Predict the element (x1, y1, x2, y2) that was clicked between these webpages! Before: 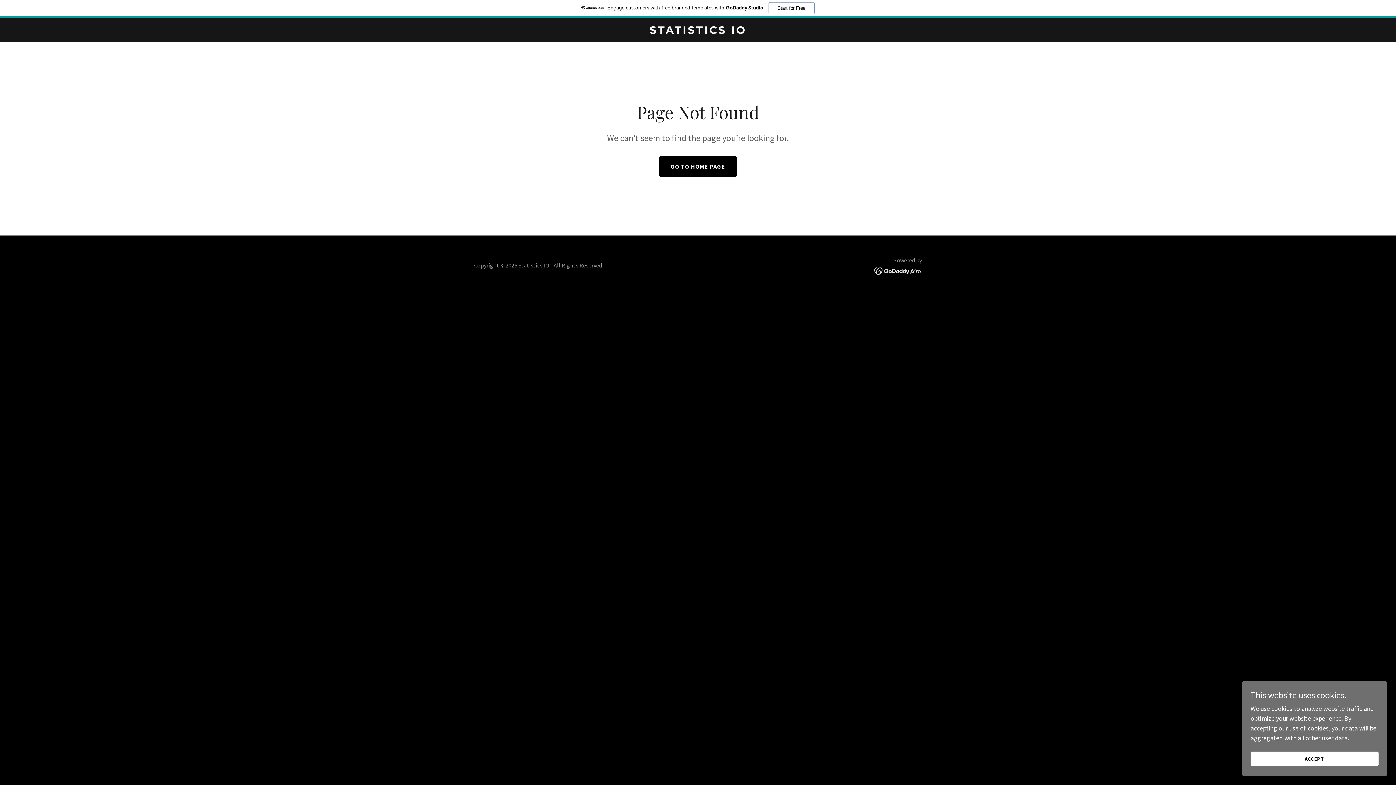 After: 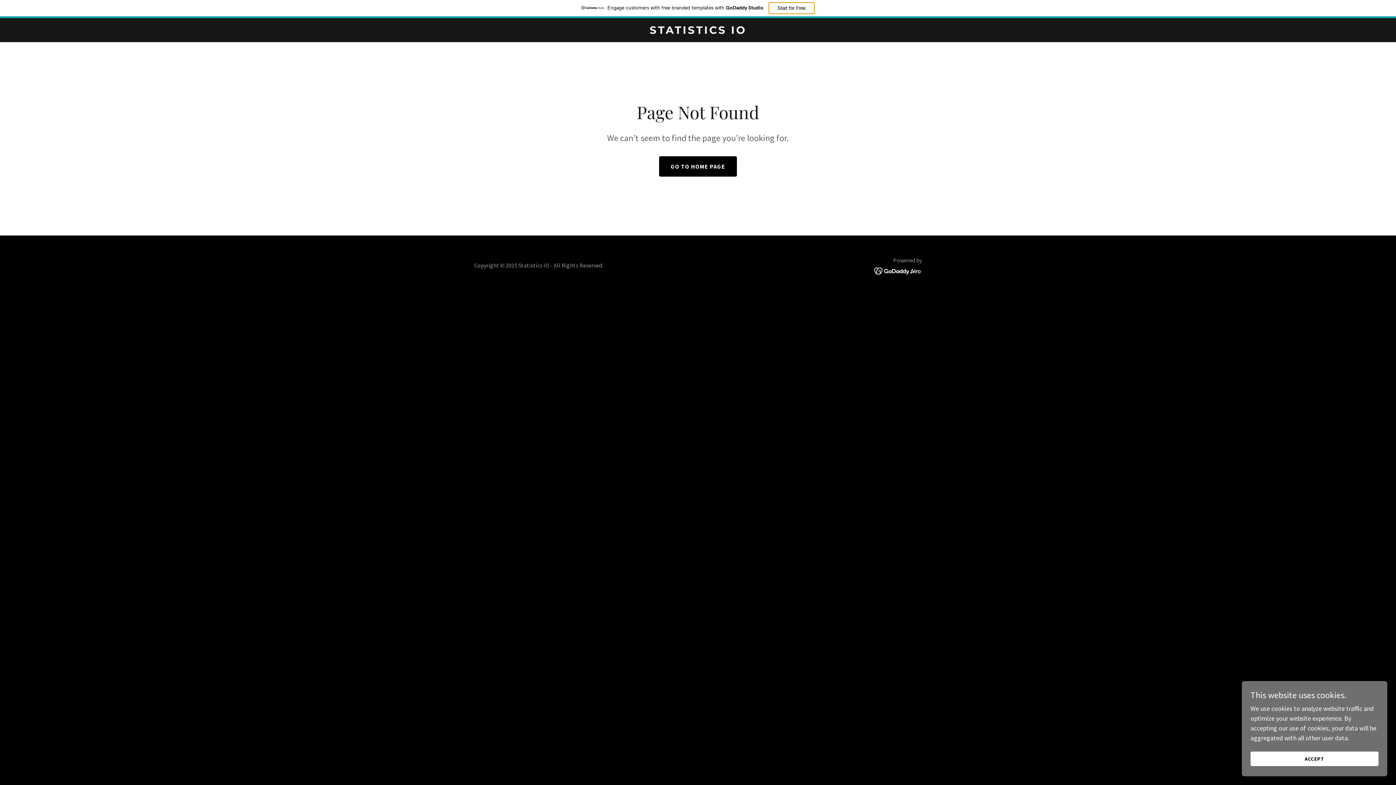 Action: bbox: (768, 2, 814, 14) label: Start for Free